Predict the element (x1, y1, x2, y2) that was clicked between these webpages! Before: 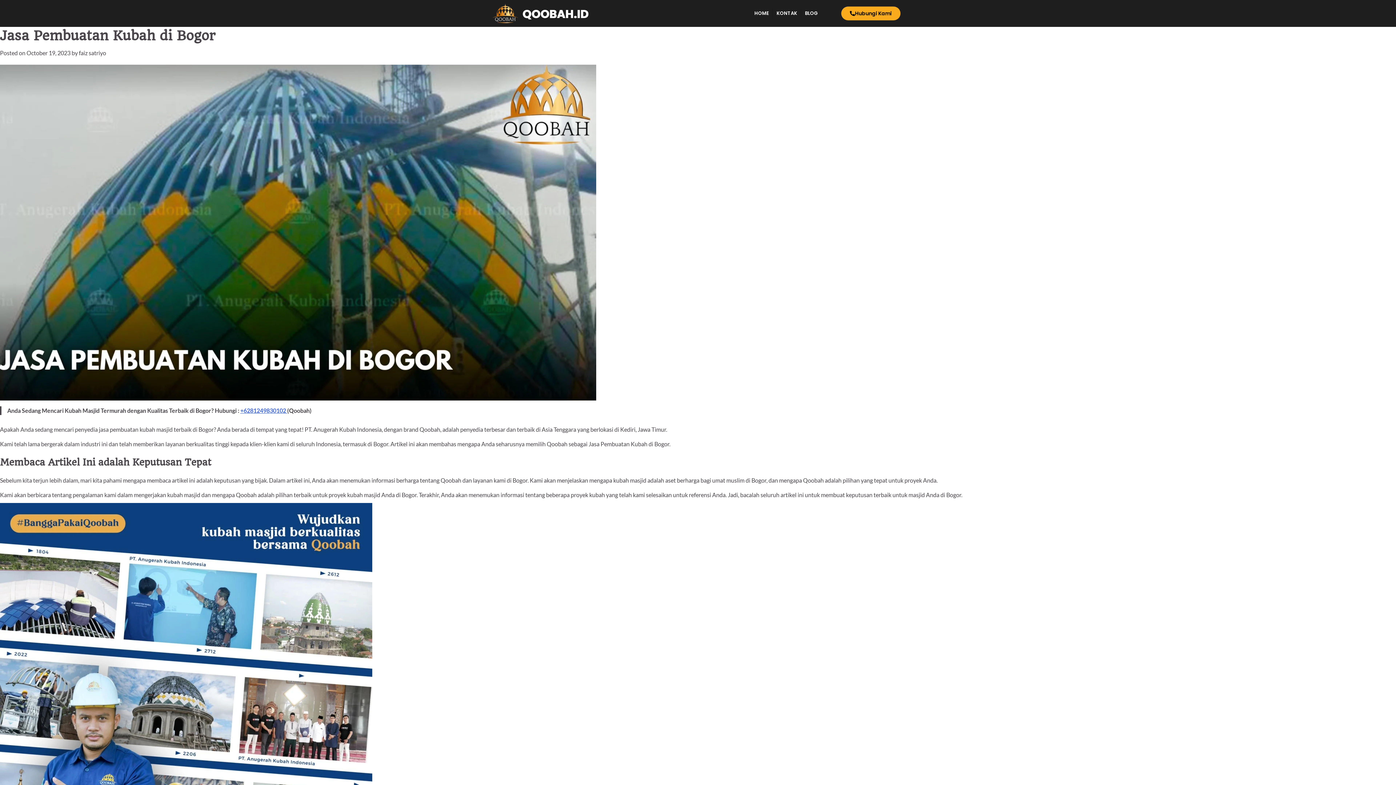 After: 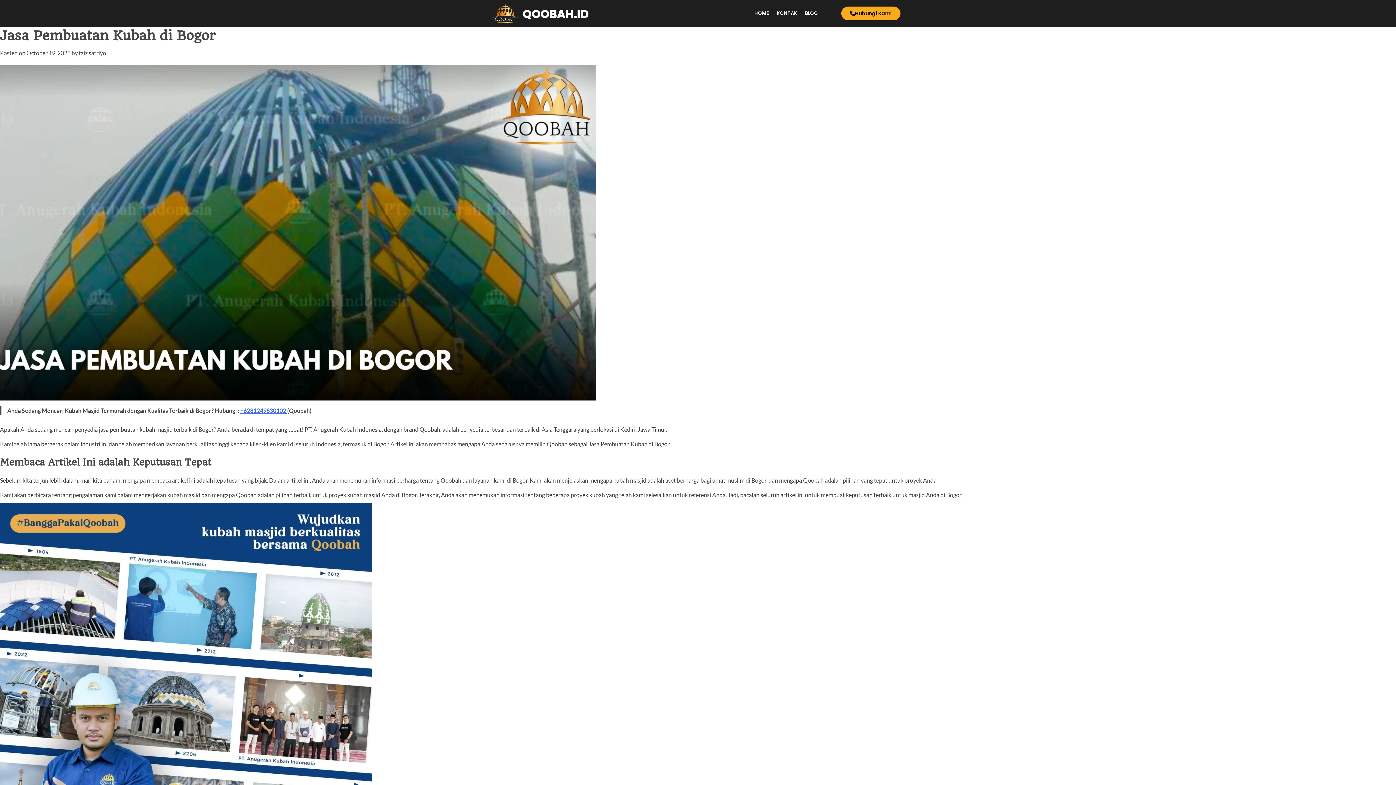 Action: label: Hubungi Kami bbox: (841, 6, 900, 20)